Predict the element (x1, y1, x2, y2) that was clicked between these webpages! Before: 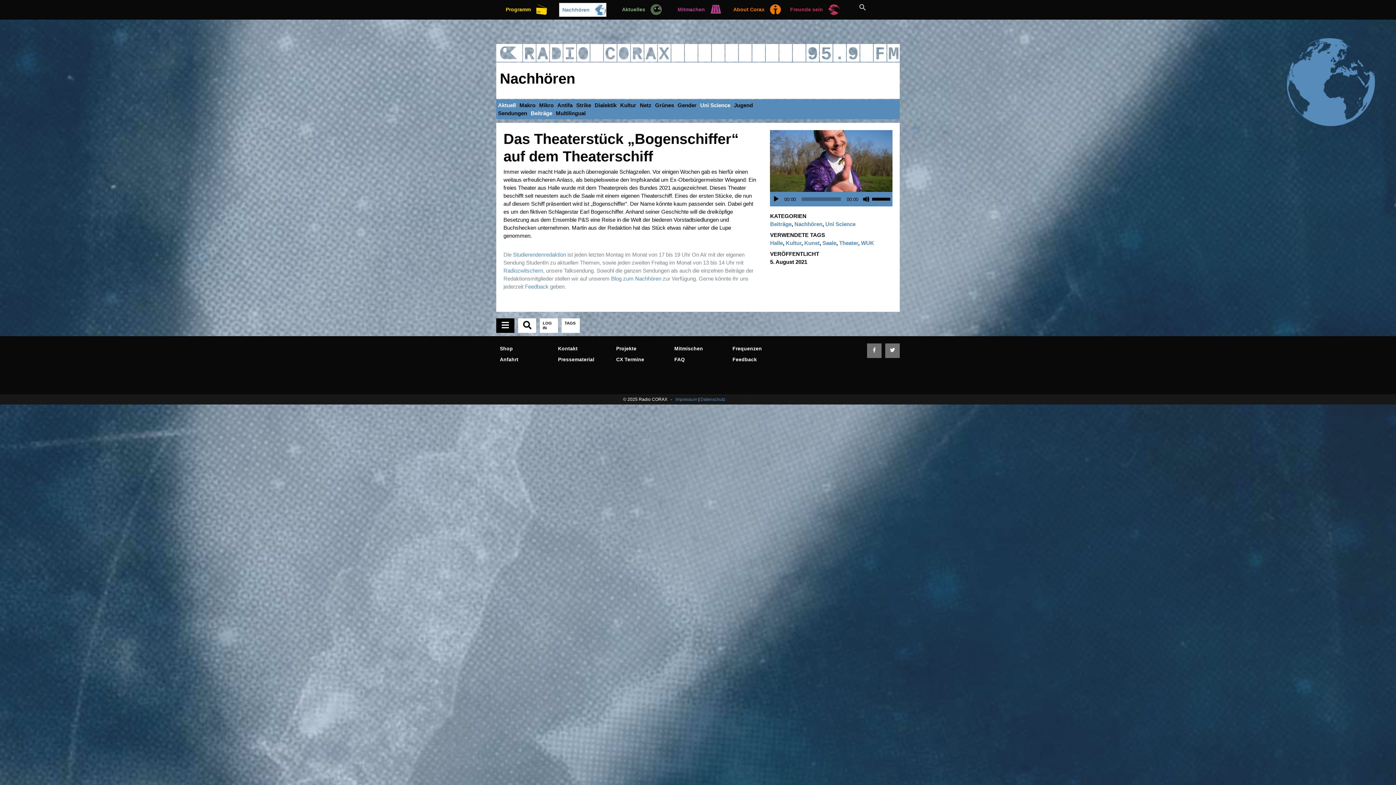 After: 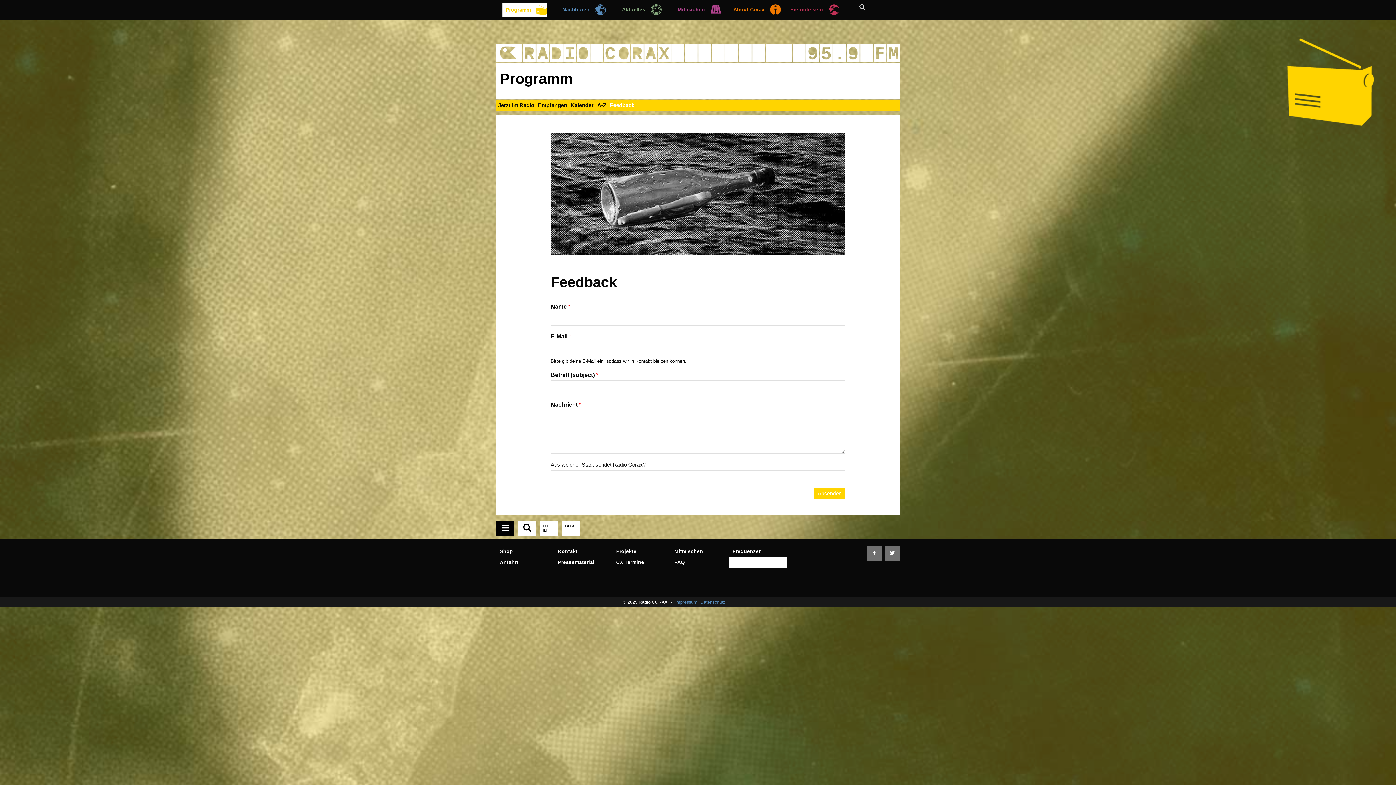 Action: label: Feedback bbox: (729, 354, 787, 365)